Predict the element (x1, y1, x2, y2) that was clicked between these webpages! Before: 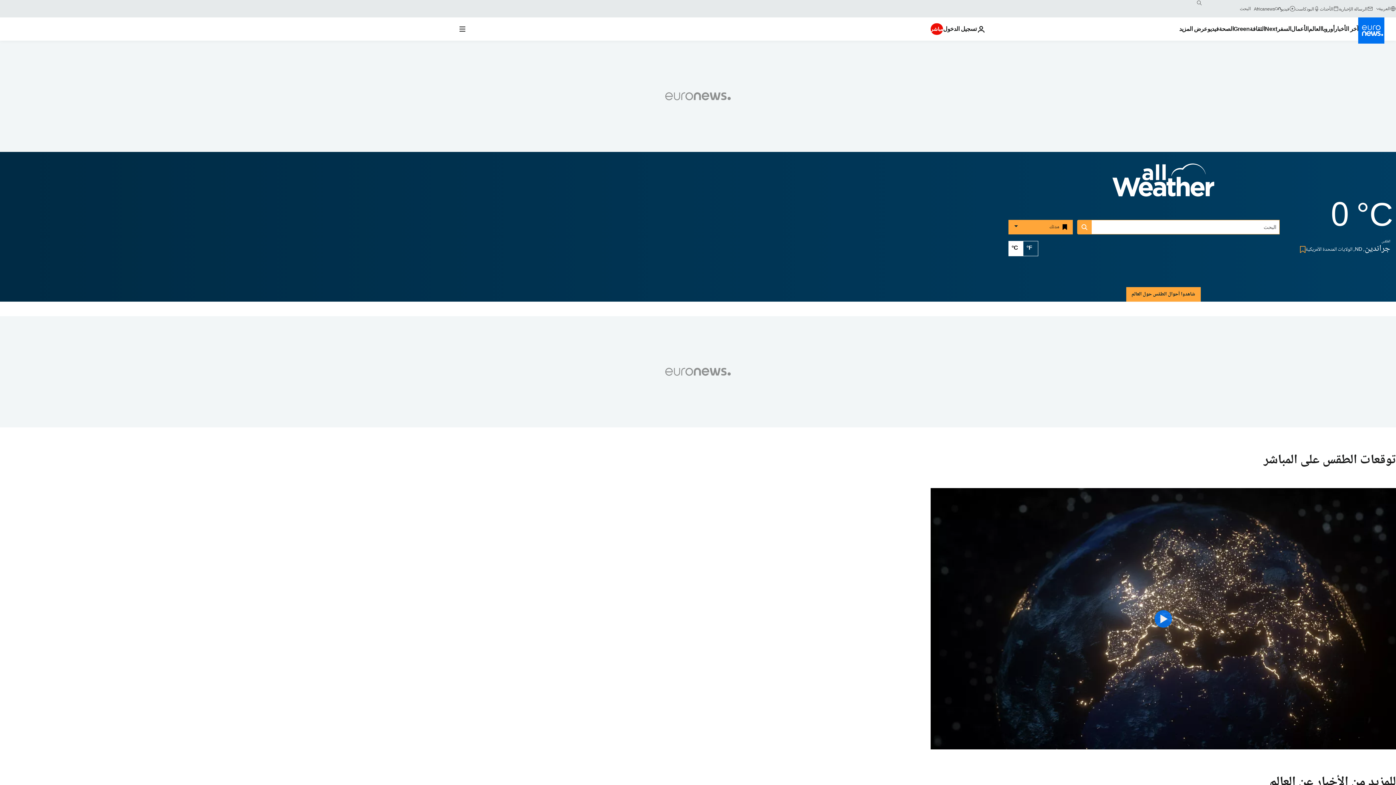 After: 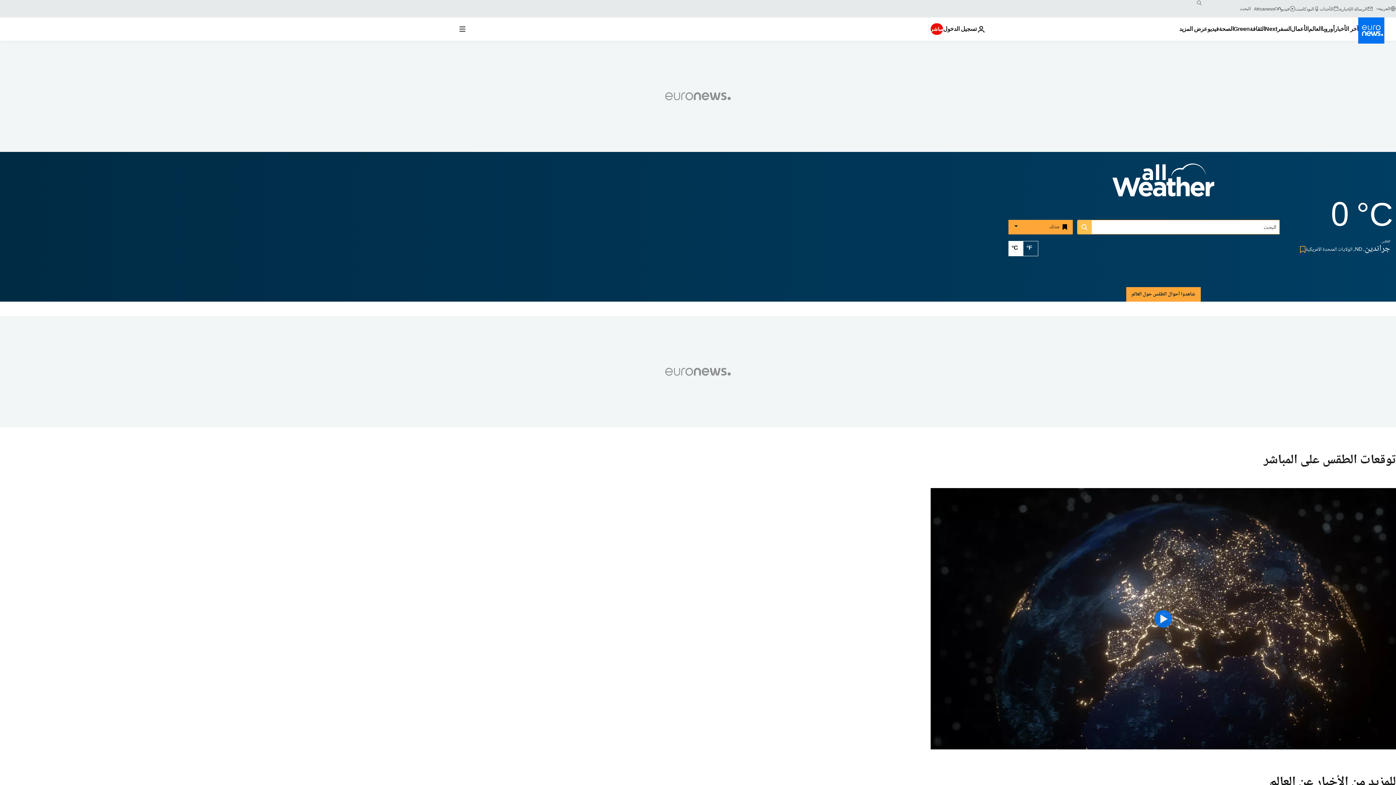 Action: label: search button bbox: (1077, 220, 1092, 234)